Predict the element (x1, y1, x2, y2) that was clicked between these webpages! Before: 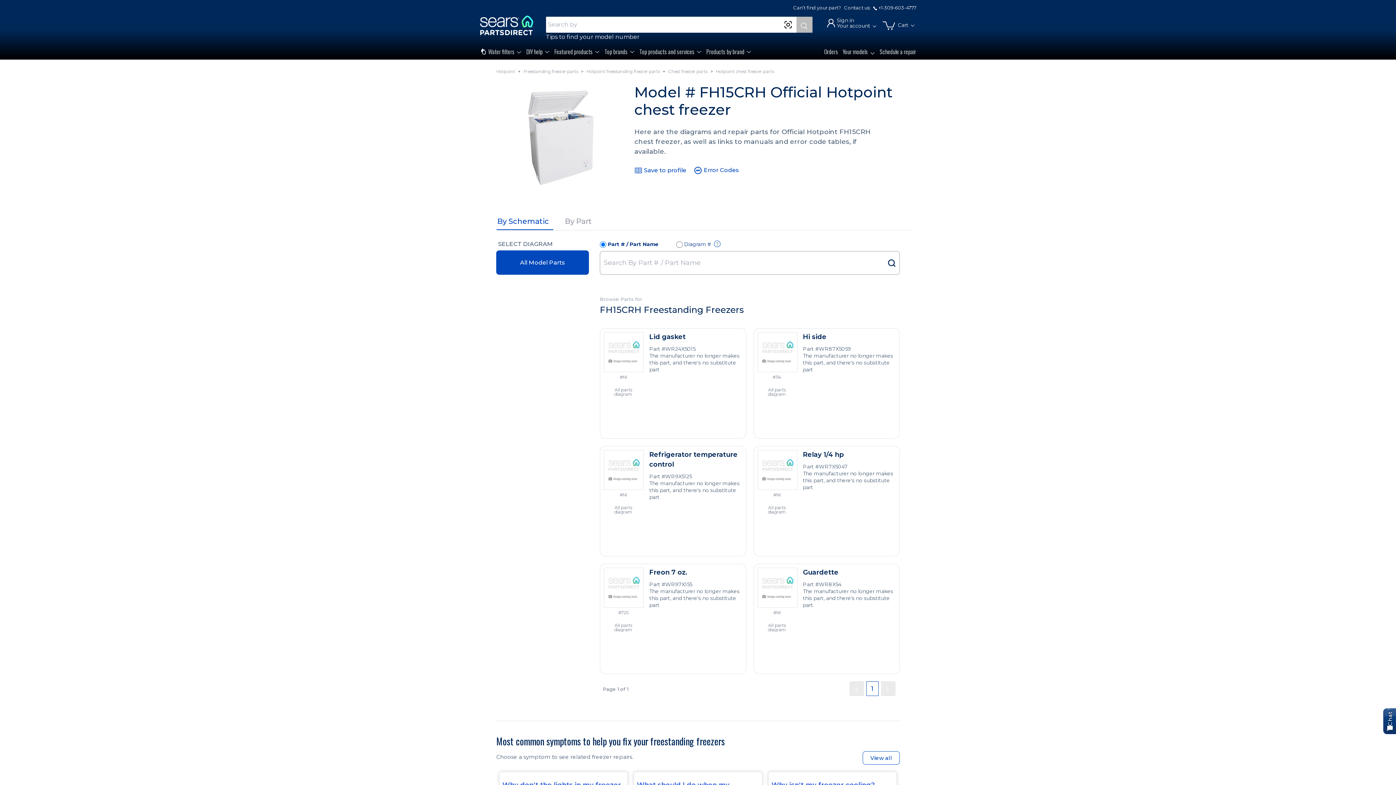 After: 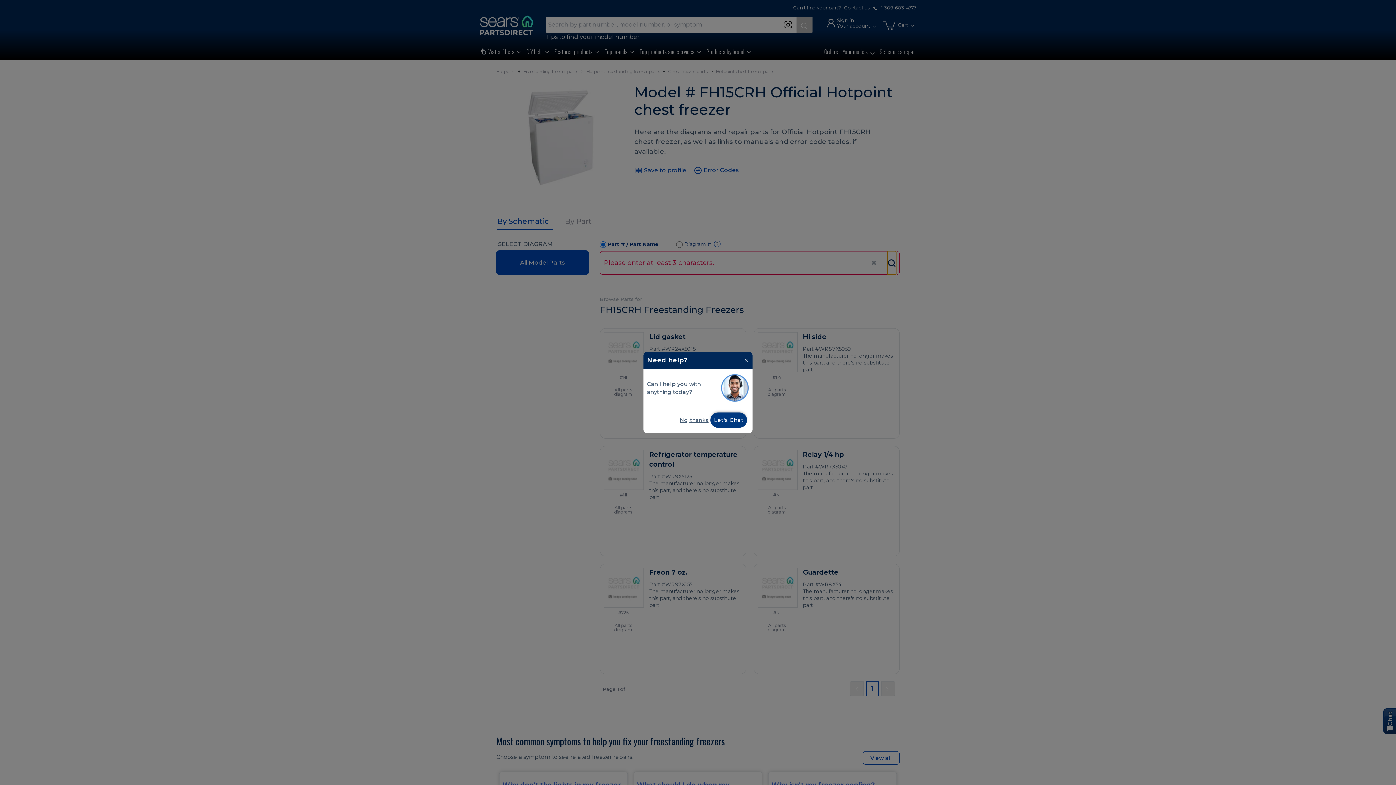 Action: bbox: (887, 251, 896, 274)